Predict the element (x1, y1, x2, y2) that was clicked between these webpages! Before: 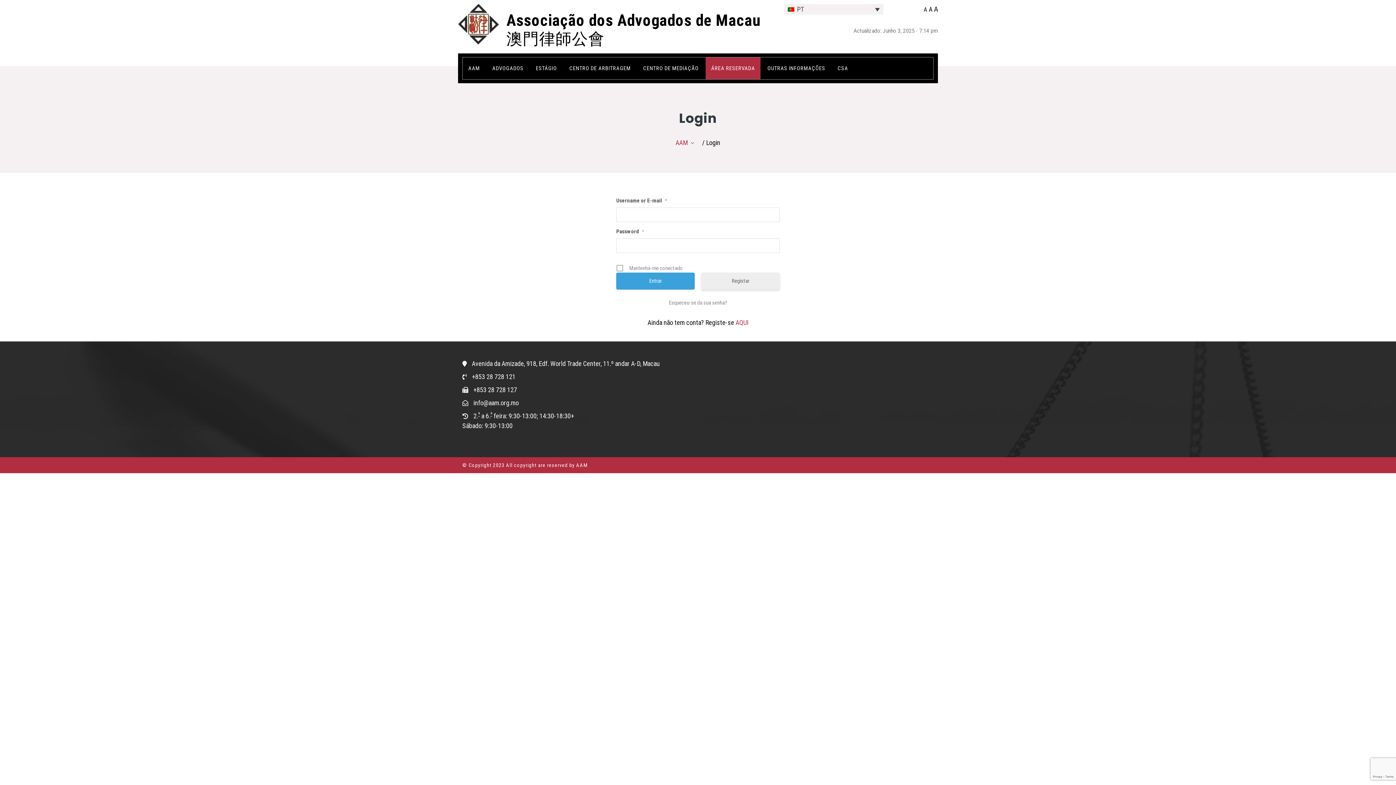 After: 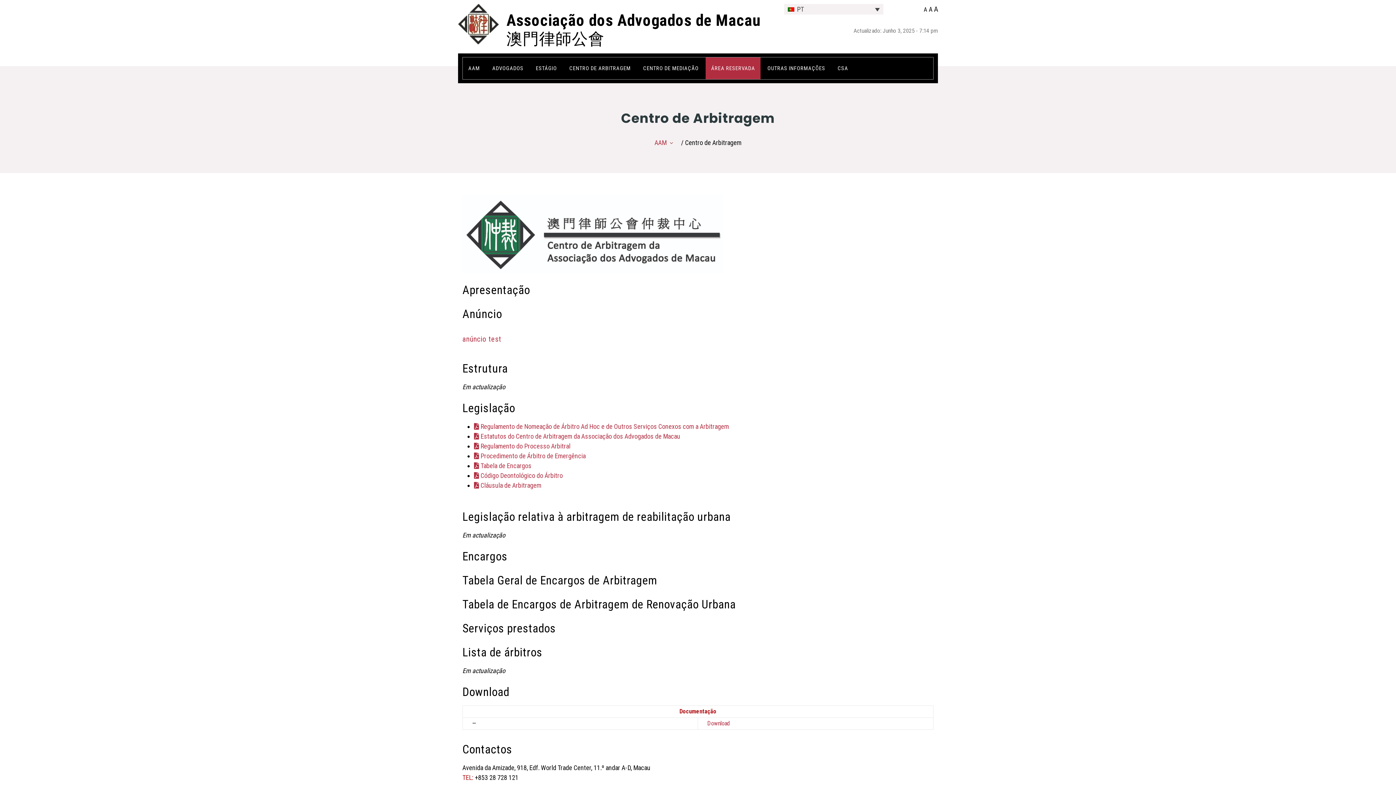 Action: label: CENTRO DE ARBITRAGEM bbox: (569, 64, 630, 72)